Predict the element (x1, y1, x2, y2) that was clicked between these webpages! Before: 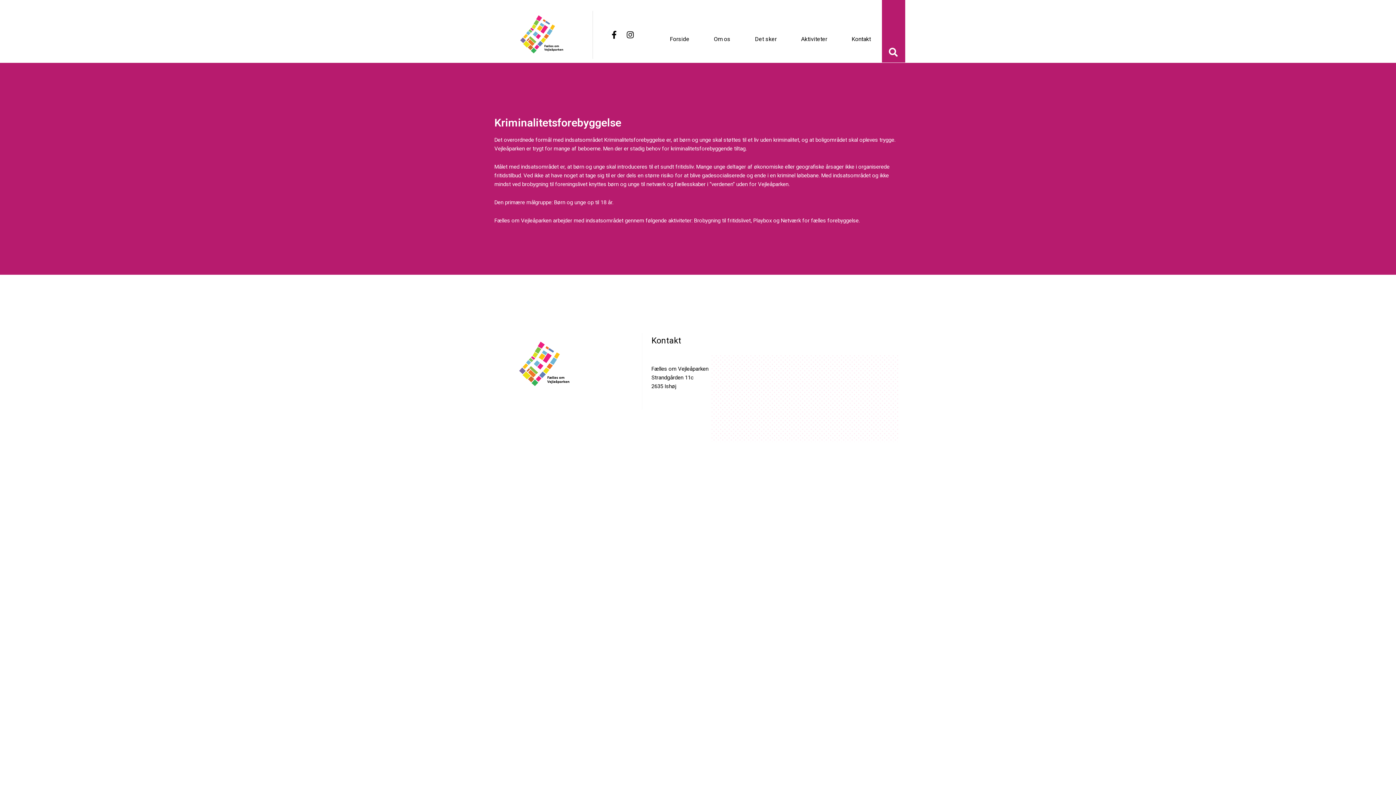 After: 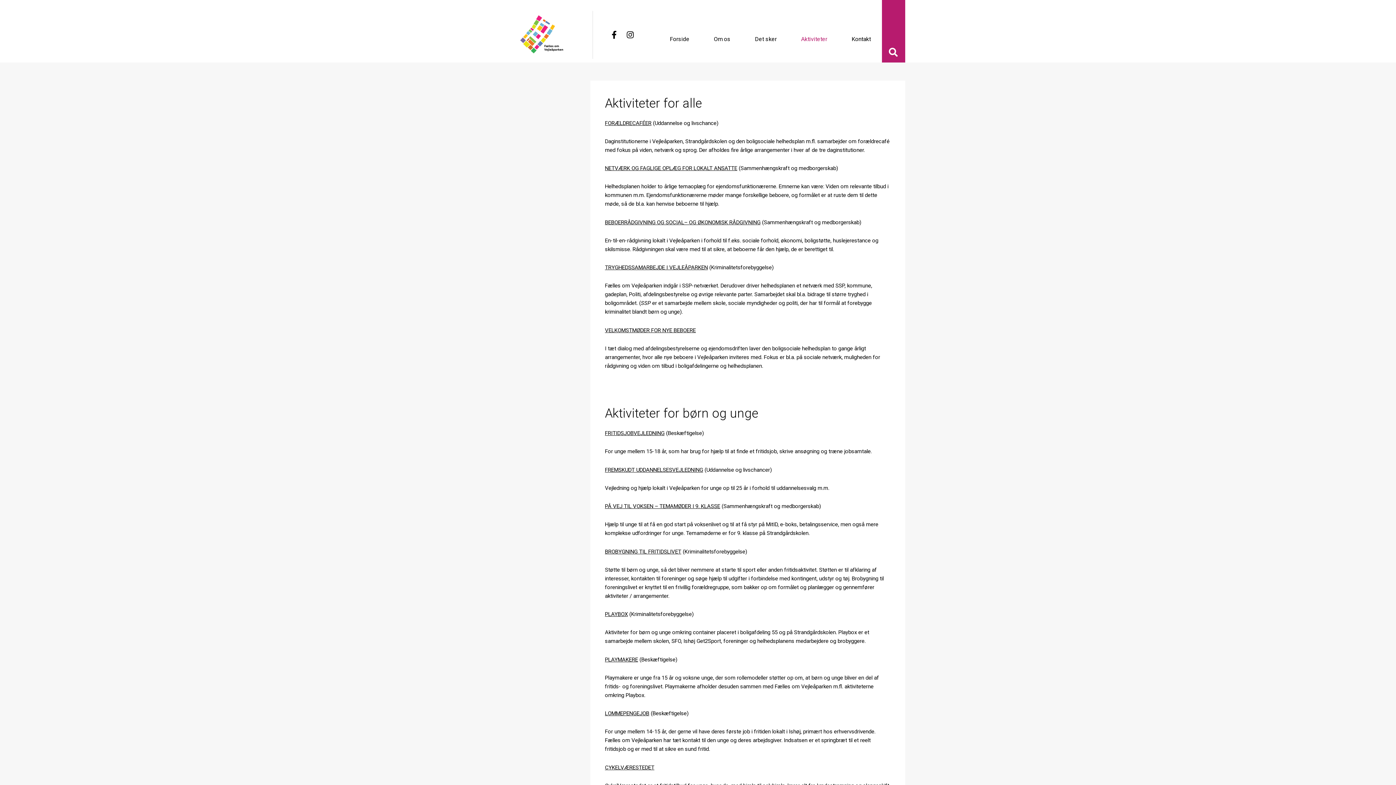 Action: label: Aktiviteter bbox: (790, 15, 838, 62)